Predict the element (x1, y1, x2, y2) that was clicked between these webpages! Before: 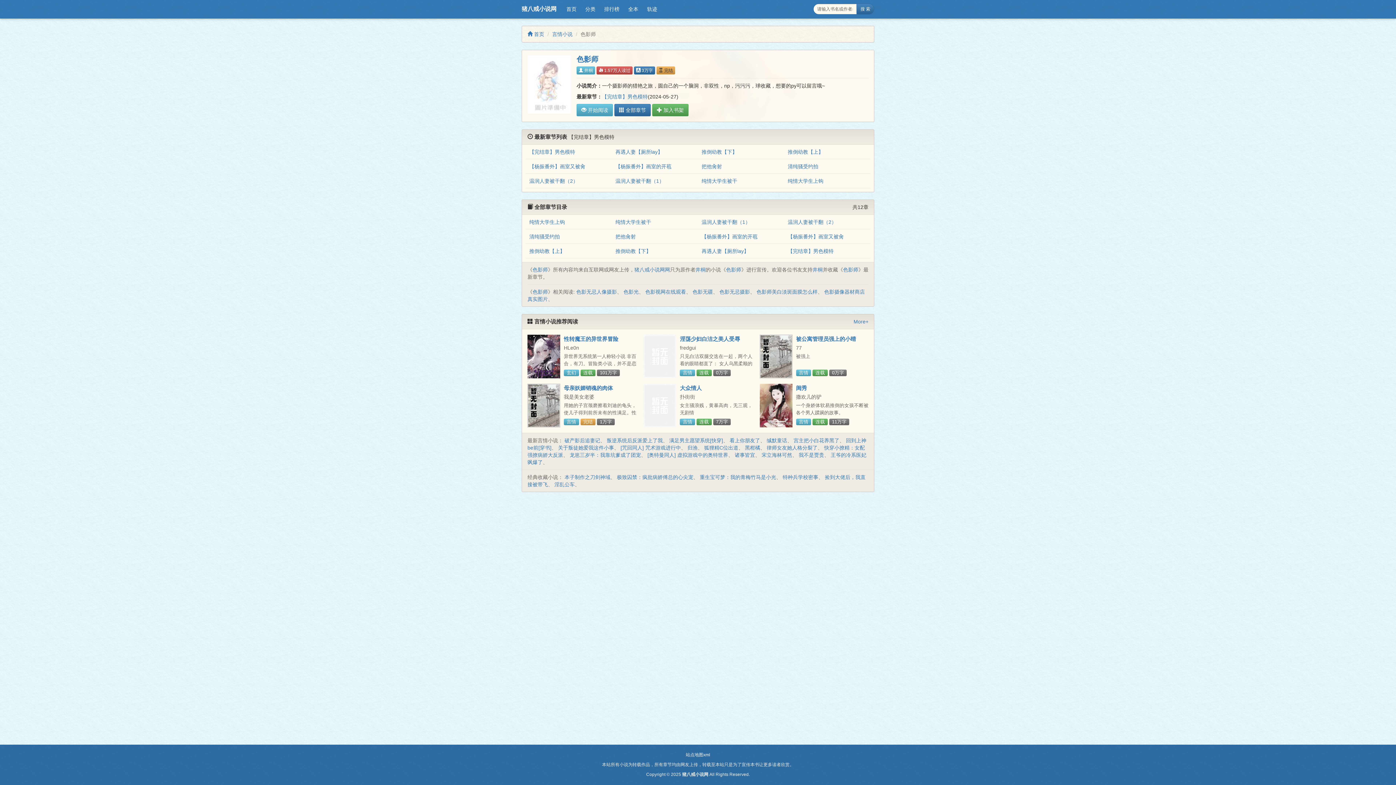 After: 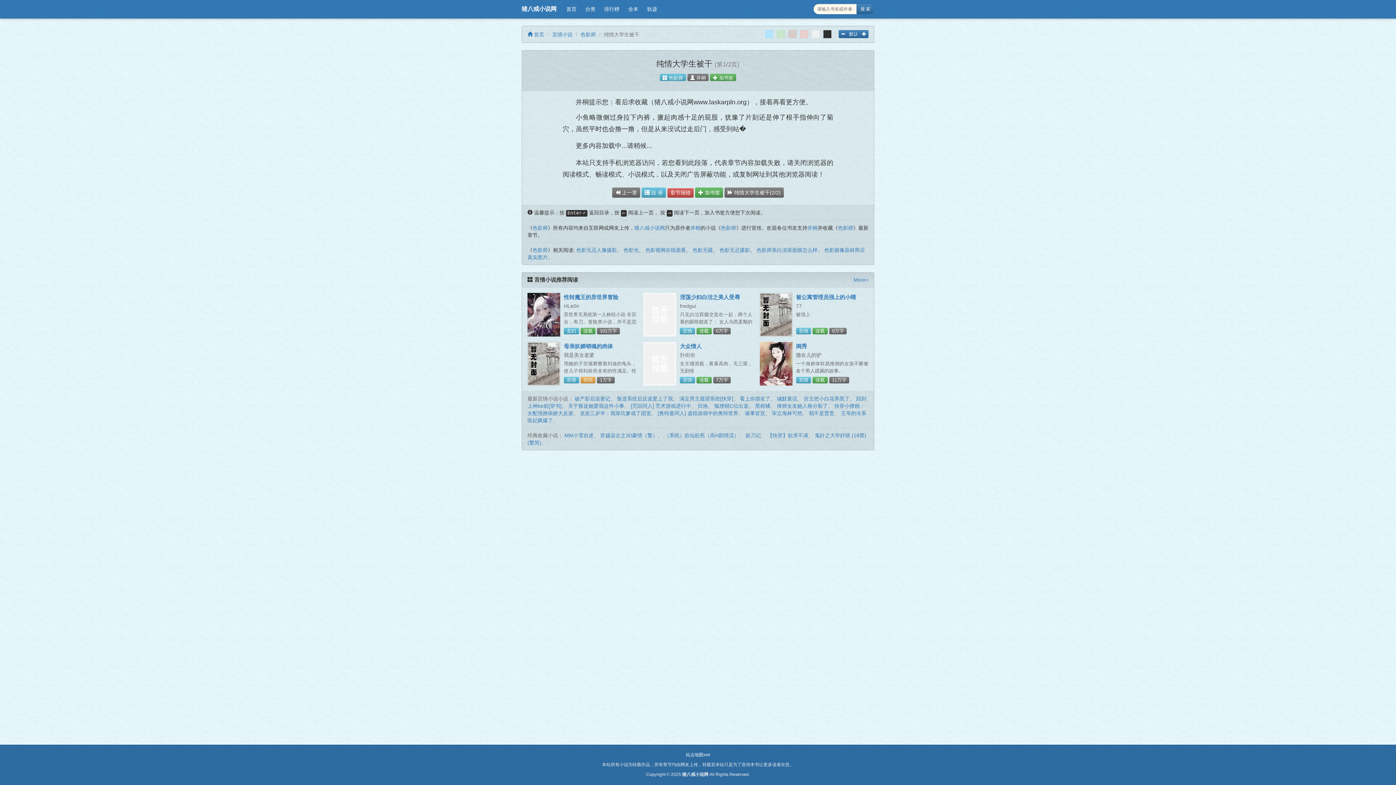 Action: bbox: (615, 219, 651, 225) label: 纯情大学生被干